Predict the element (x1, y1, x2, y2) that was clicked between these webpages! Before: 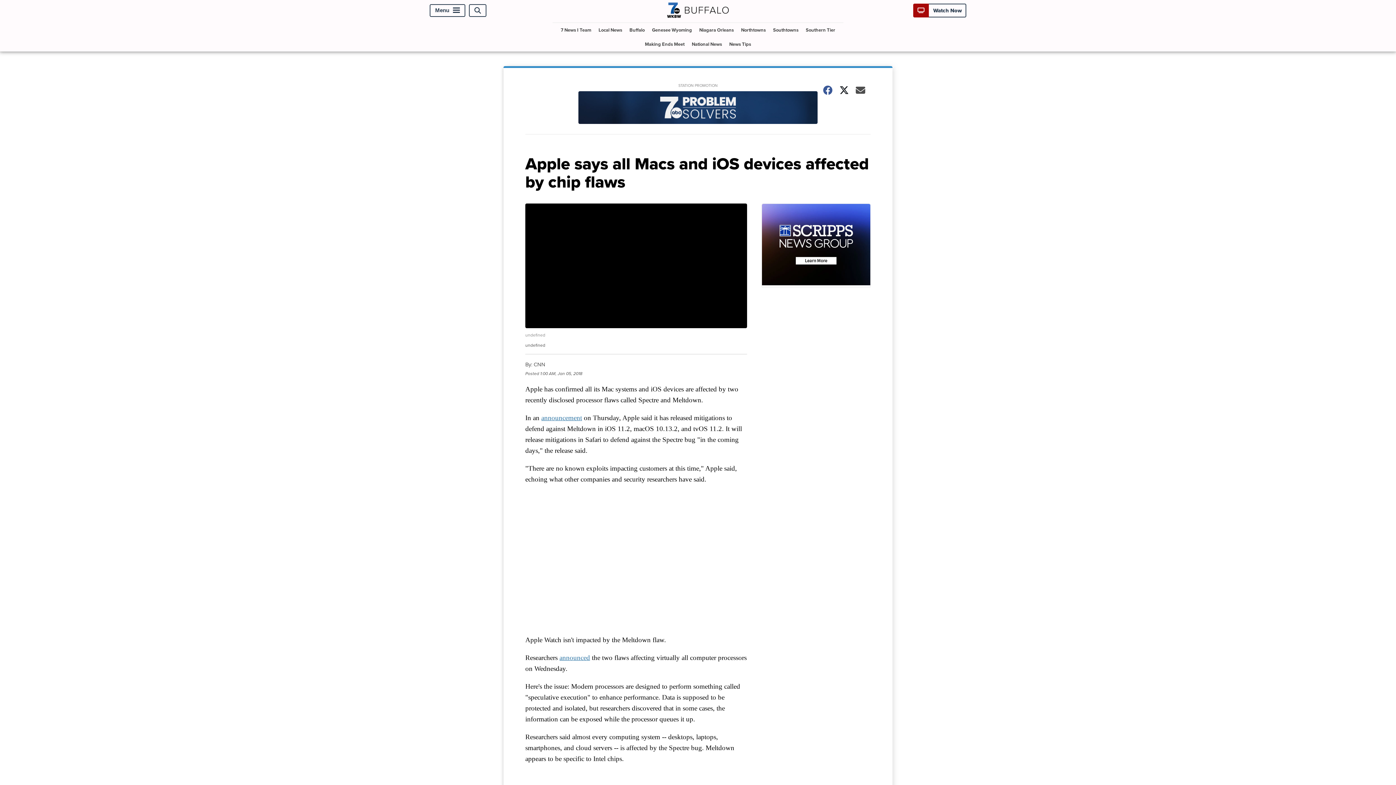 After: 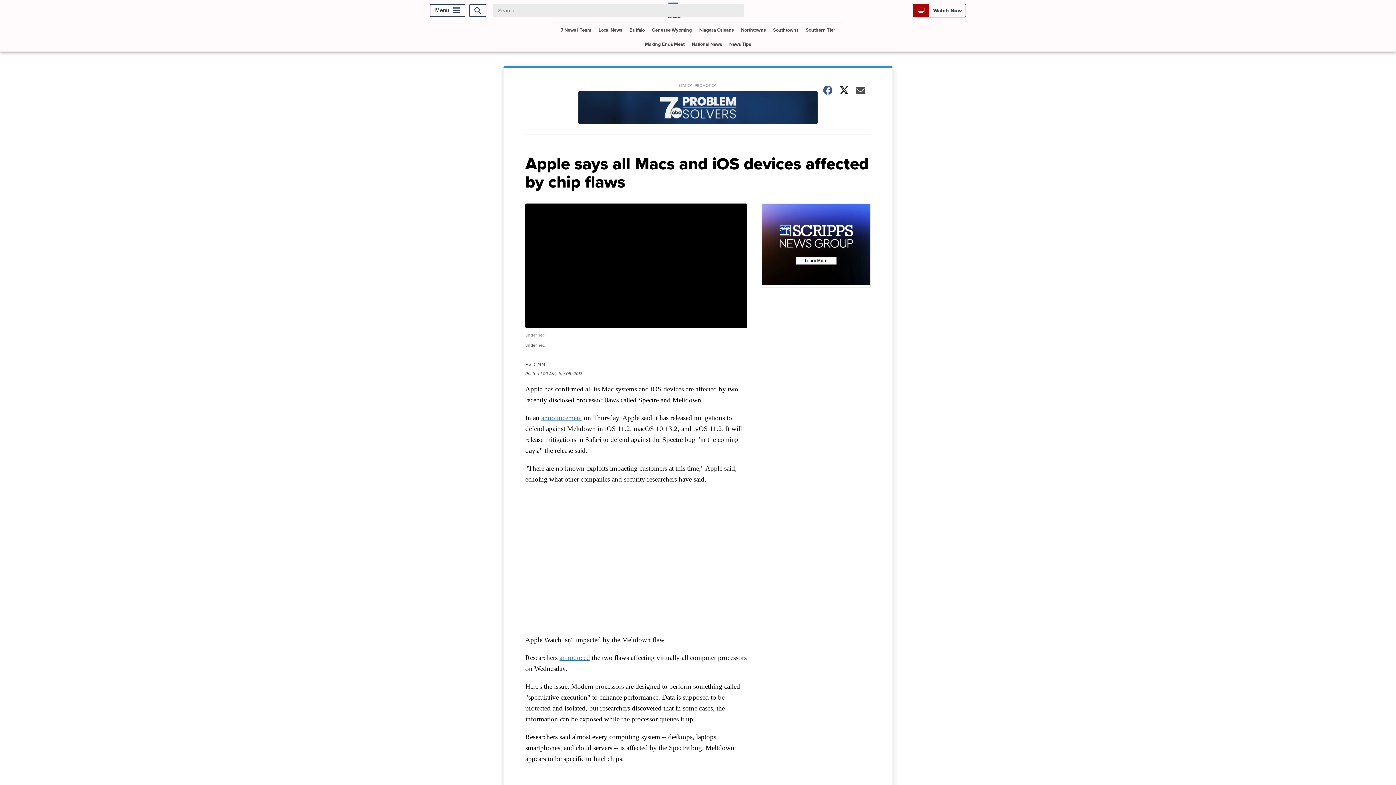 Action: label: Open Search bbox: (469, 4, 486, 16)